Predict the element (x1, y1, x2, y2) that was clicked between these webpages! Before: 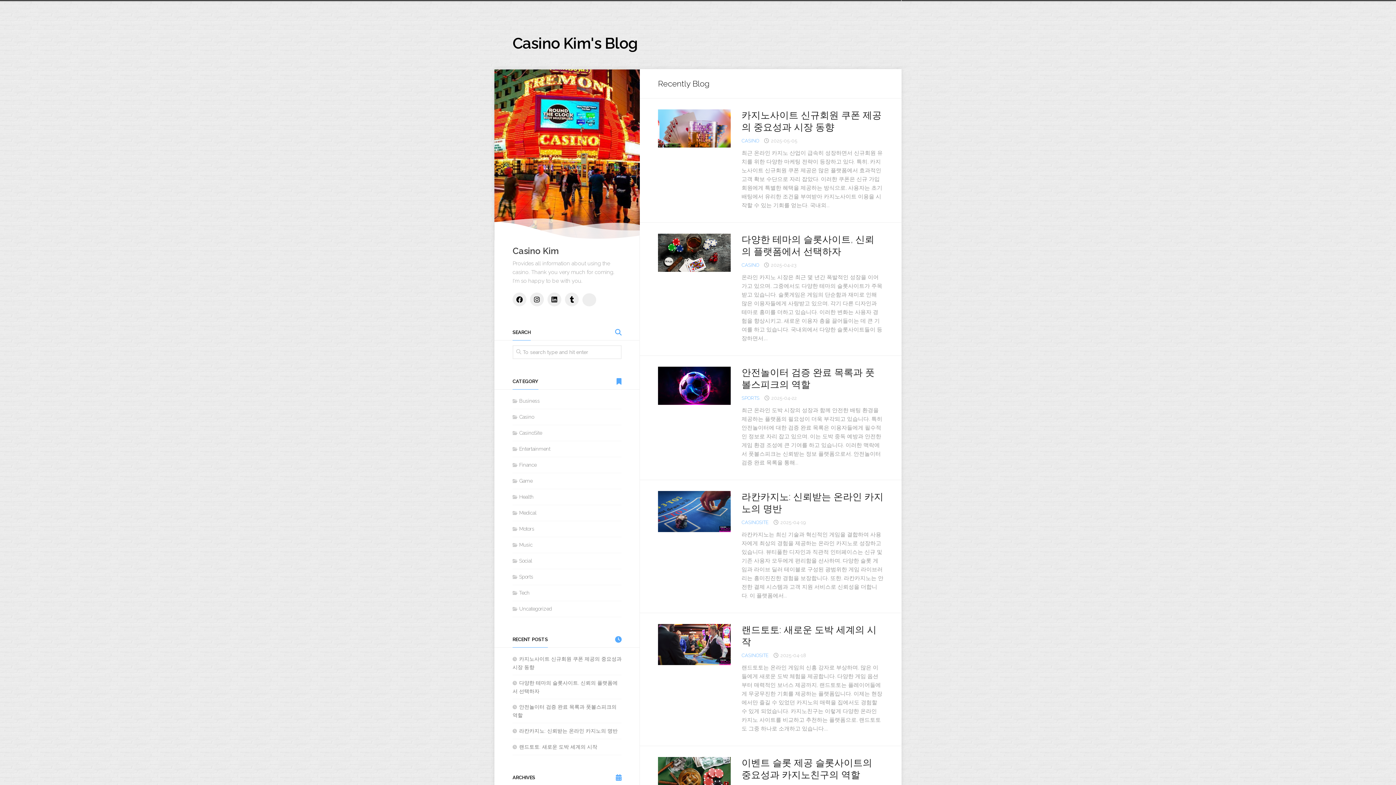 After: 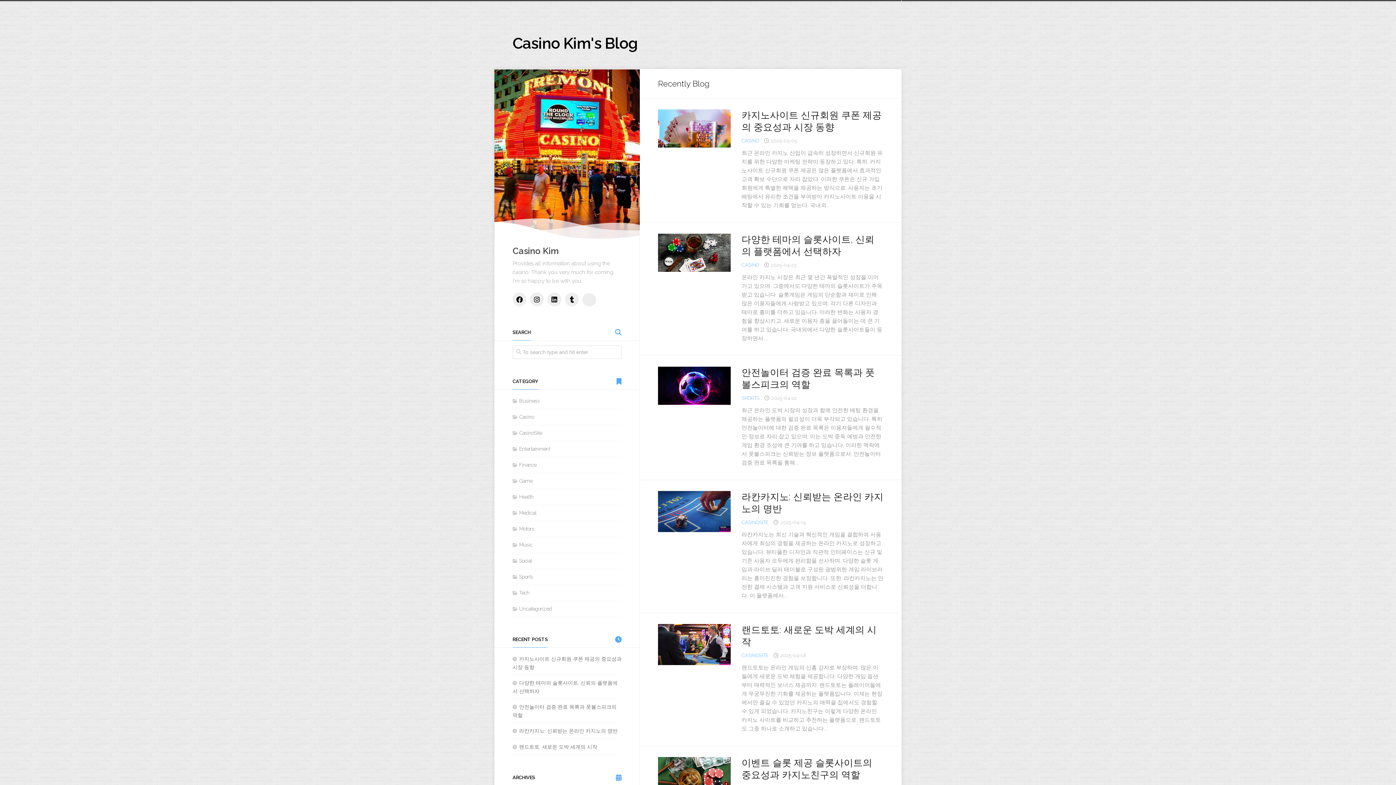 Action: bbox: (512, 32, 637, 54) label: Casino Kim's Blog